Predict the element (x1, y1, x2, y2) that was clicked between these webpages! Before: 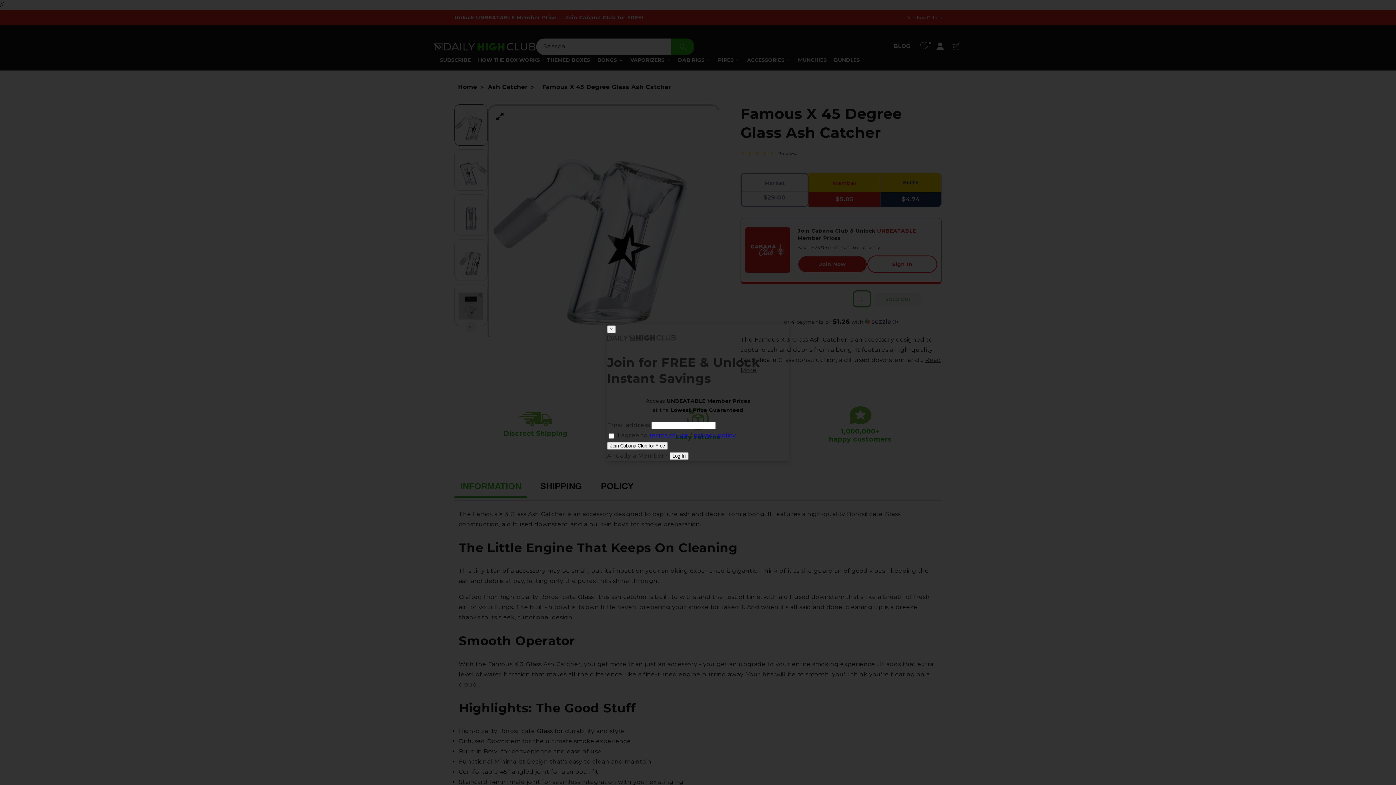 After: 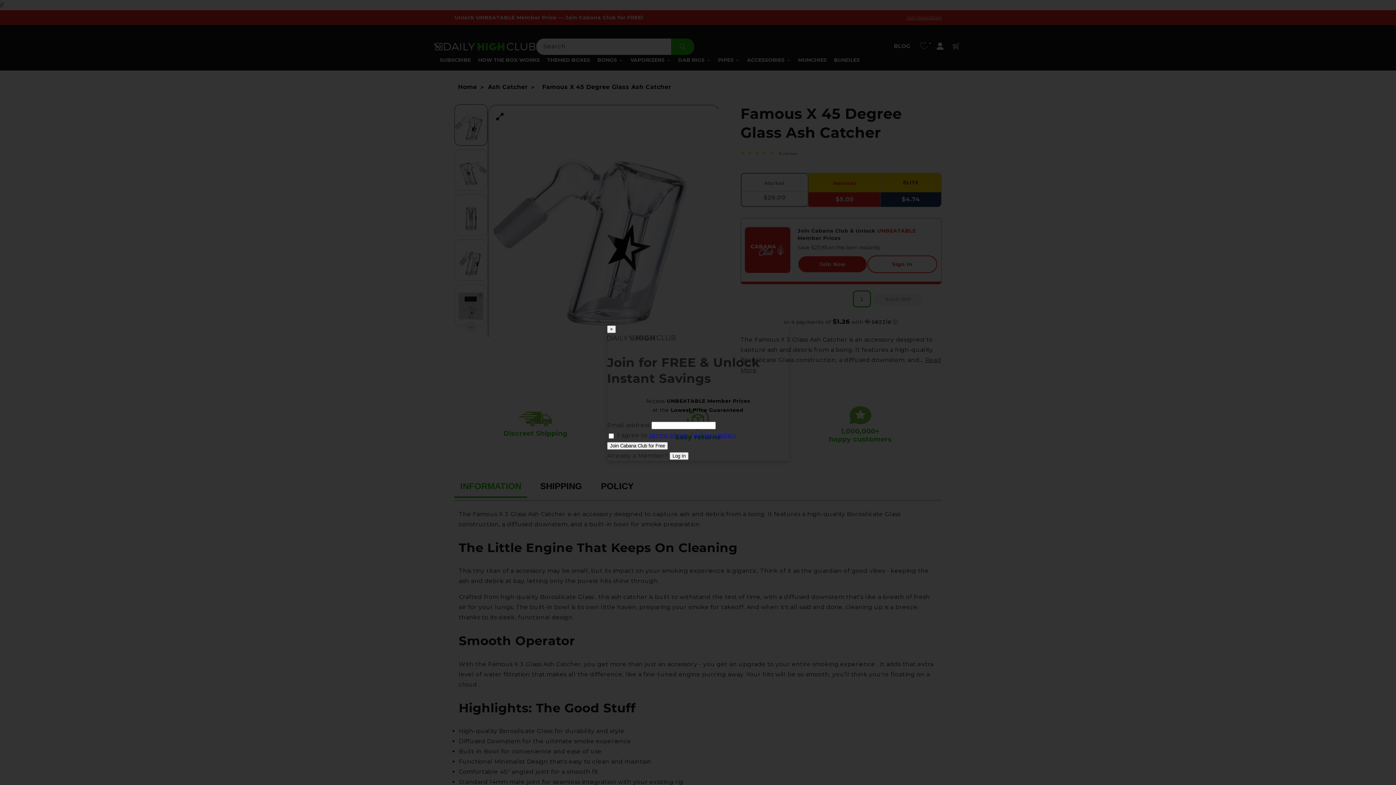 Action: label: privacy policy bbox: (693, 432, 735, 439)